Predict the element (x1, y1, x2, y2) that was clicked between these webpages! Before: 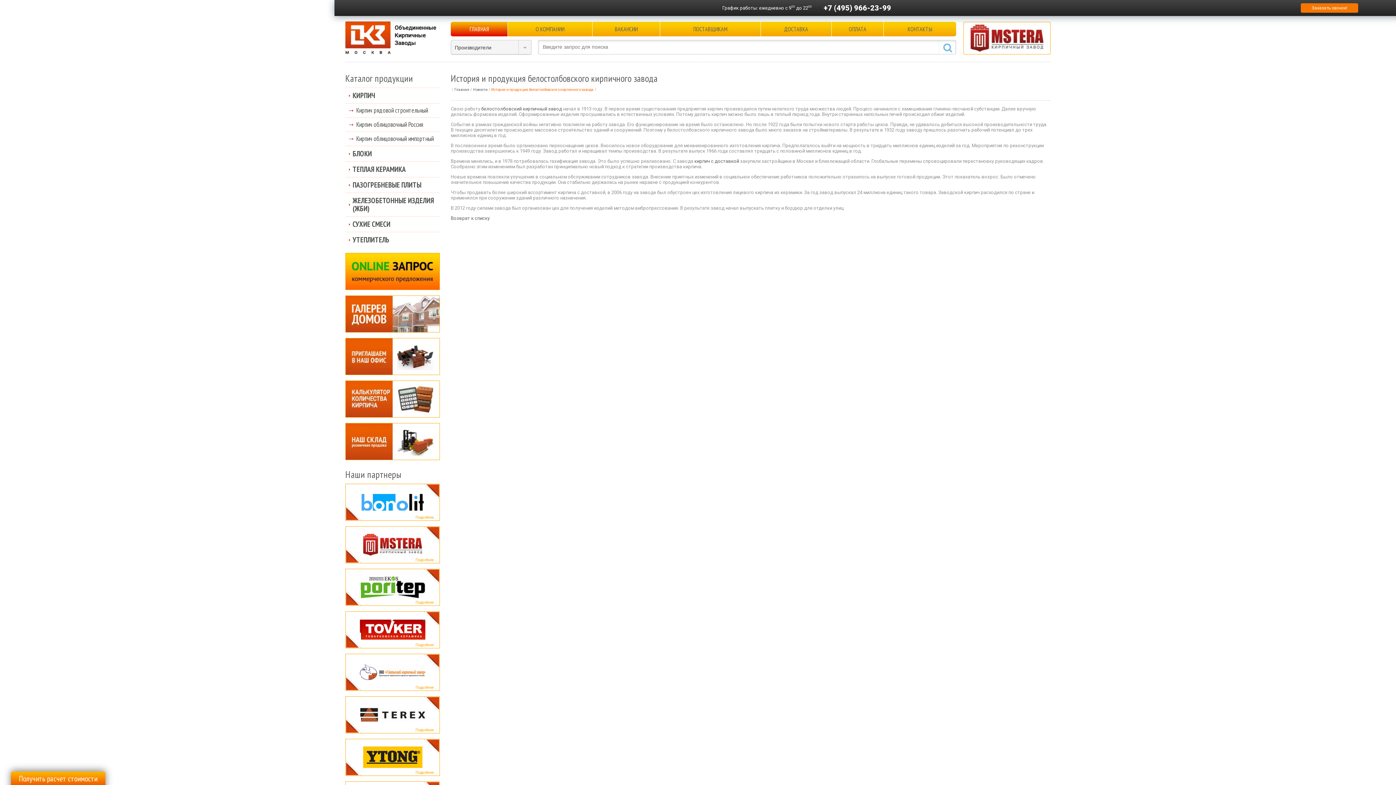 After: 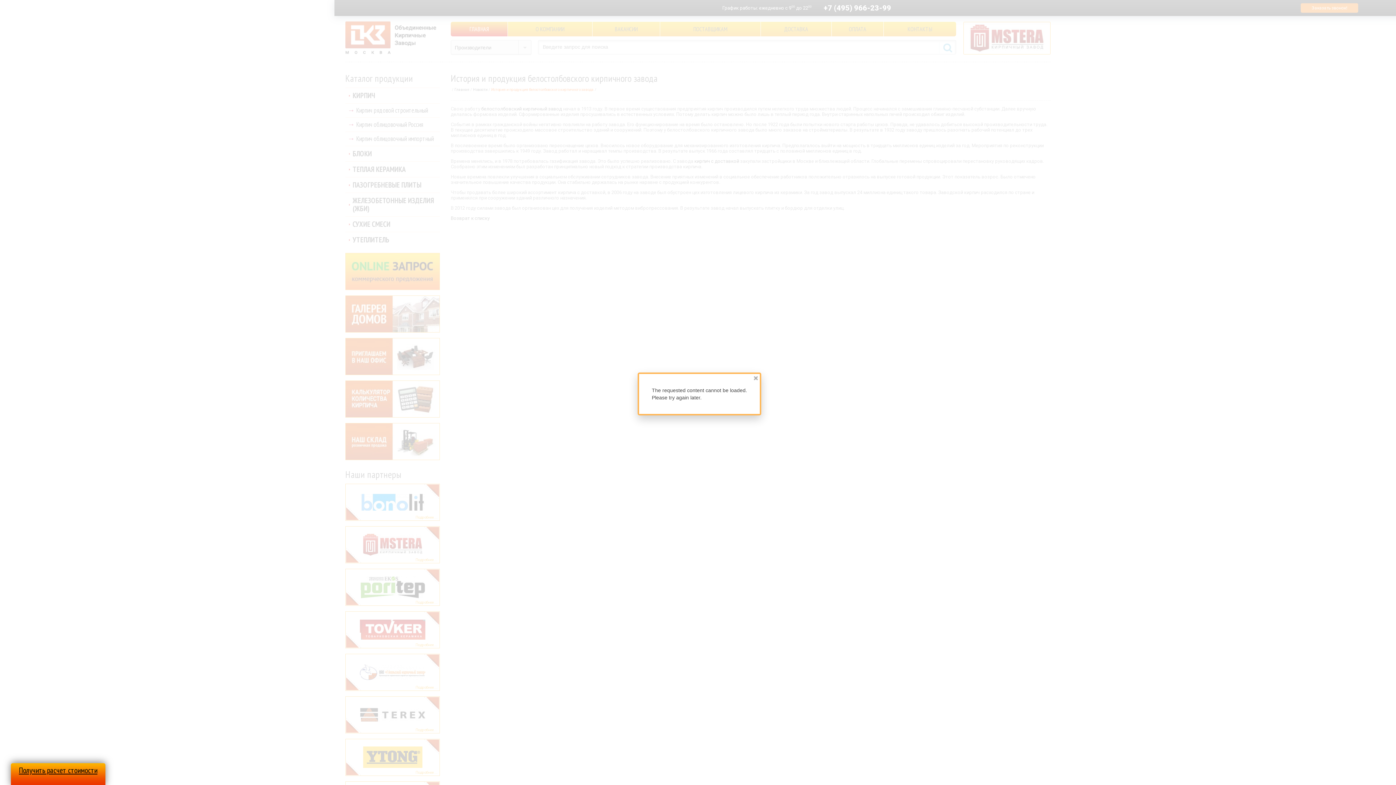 Action: bbox: (10, 772, 105, 795) label: Получить расчет стоимости